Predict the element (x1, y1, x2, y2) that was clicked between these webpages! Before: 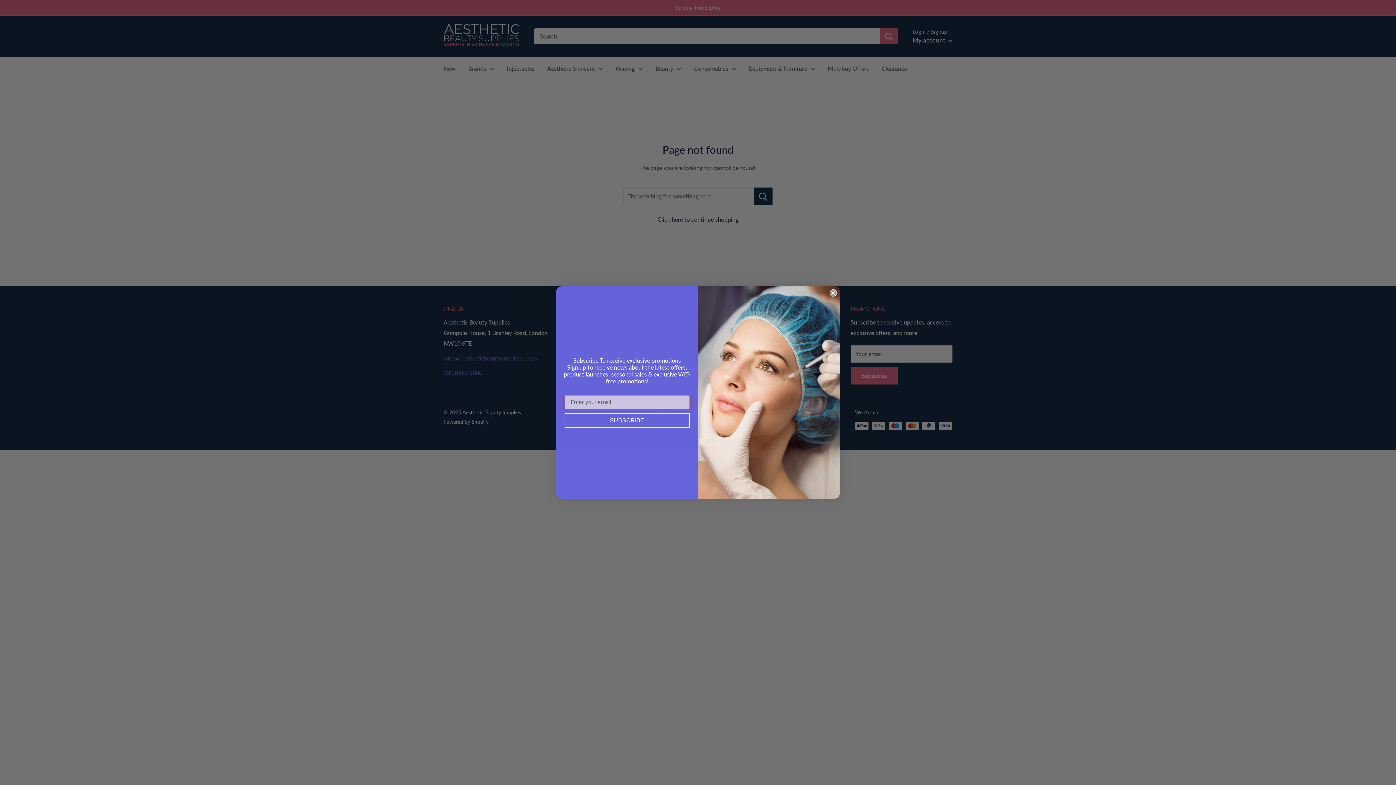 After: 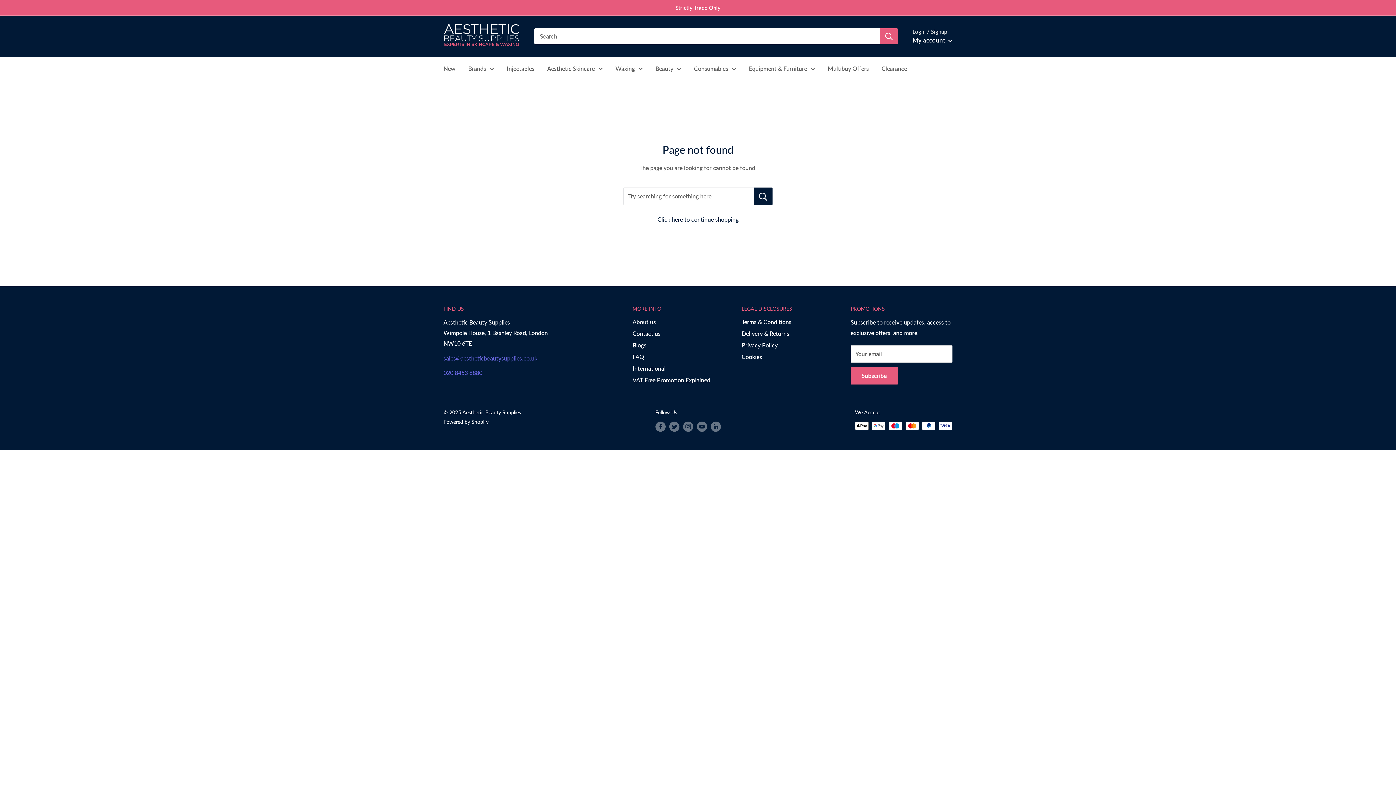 Action: bbox: (829, 289, 837, 296) label: Close dialog